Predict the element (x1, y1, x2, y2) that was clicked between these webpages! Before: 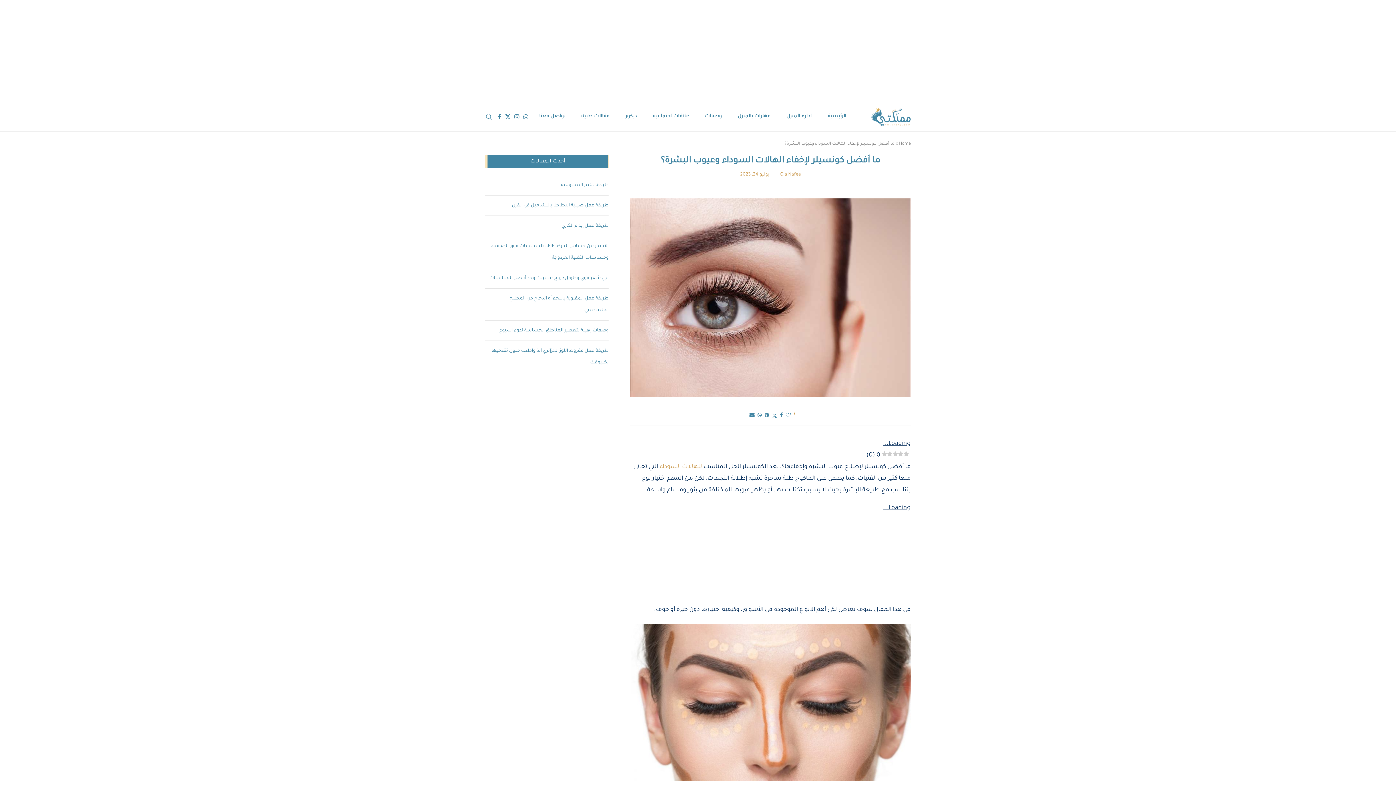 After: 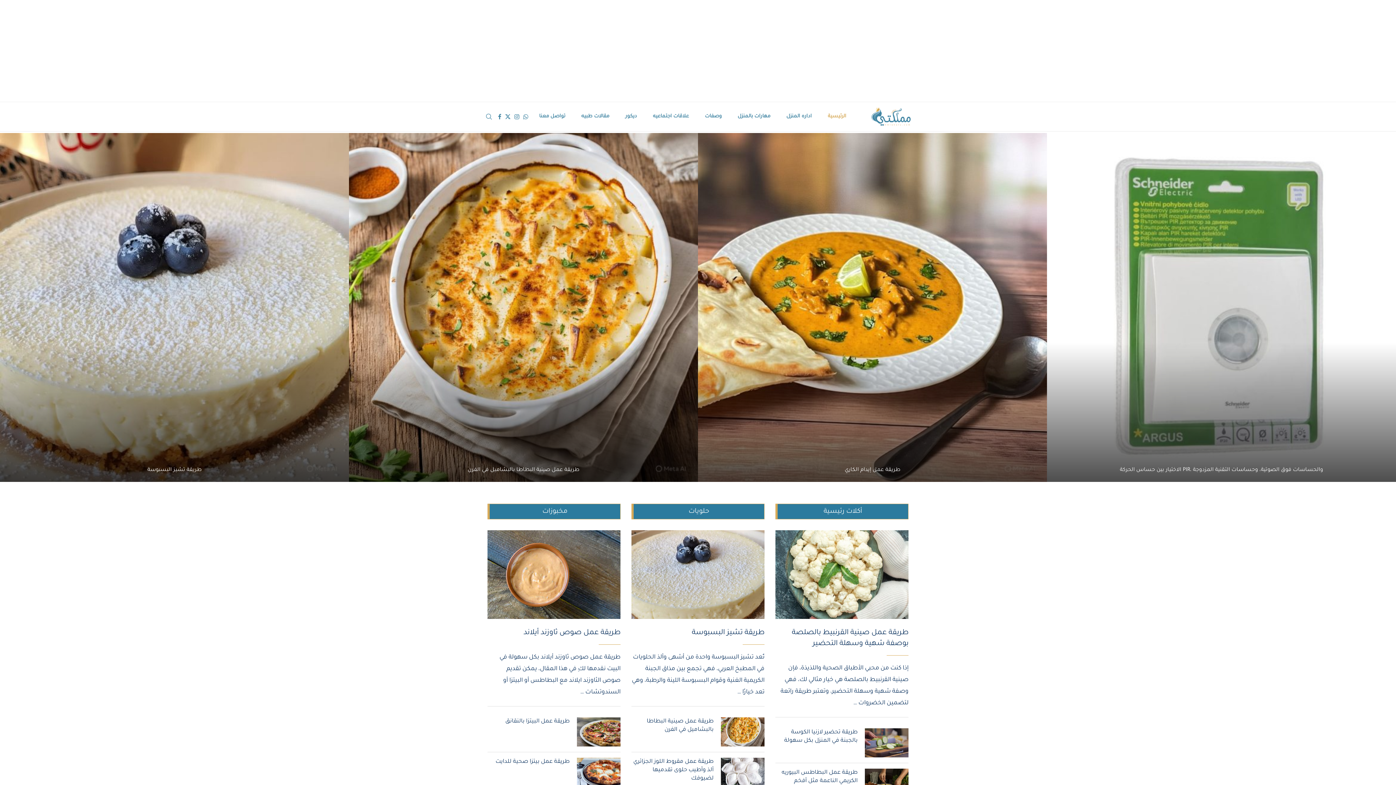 Action: label: الرئيسية bbox: (828, 102, 846, 131)